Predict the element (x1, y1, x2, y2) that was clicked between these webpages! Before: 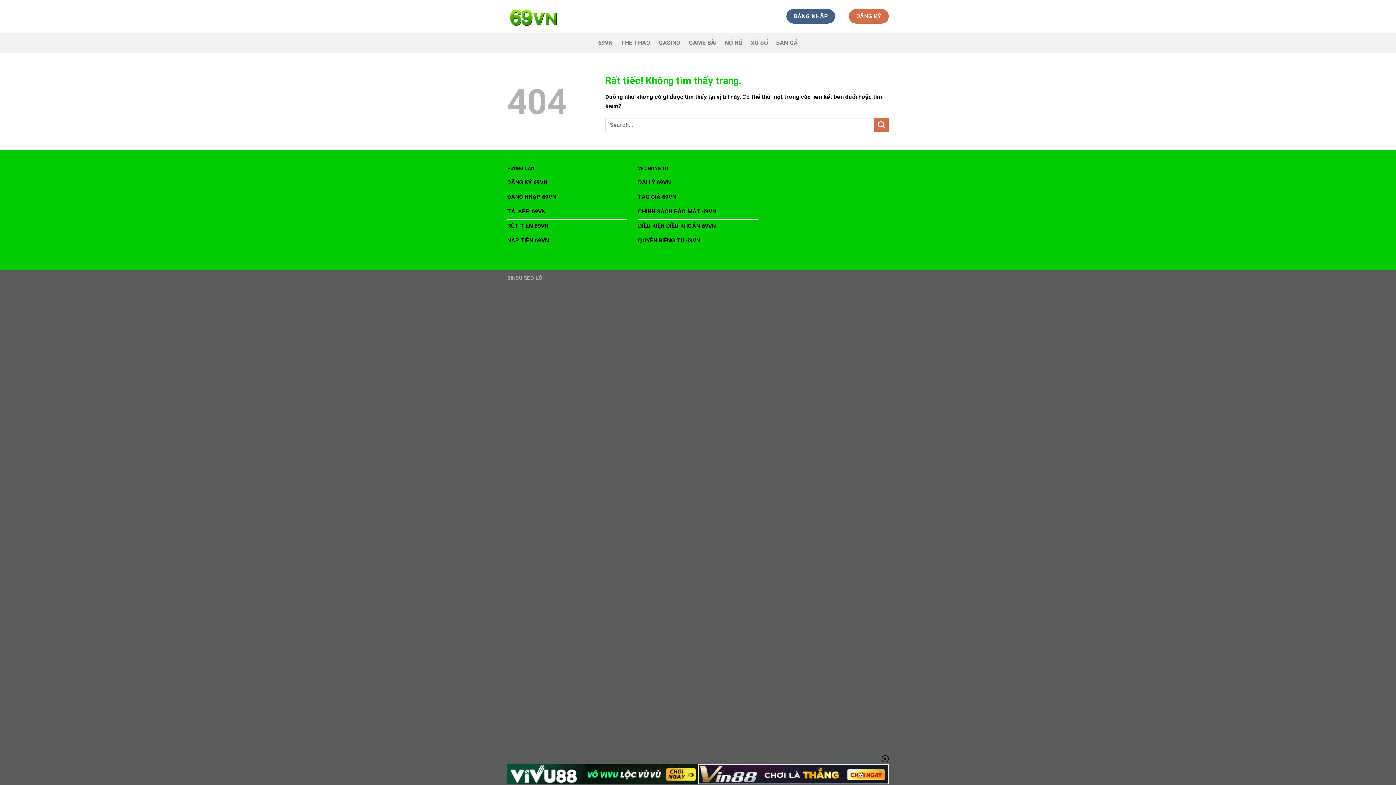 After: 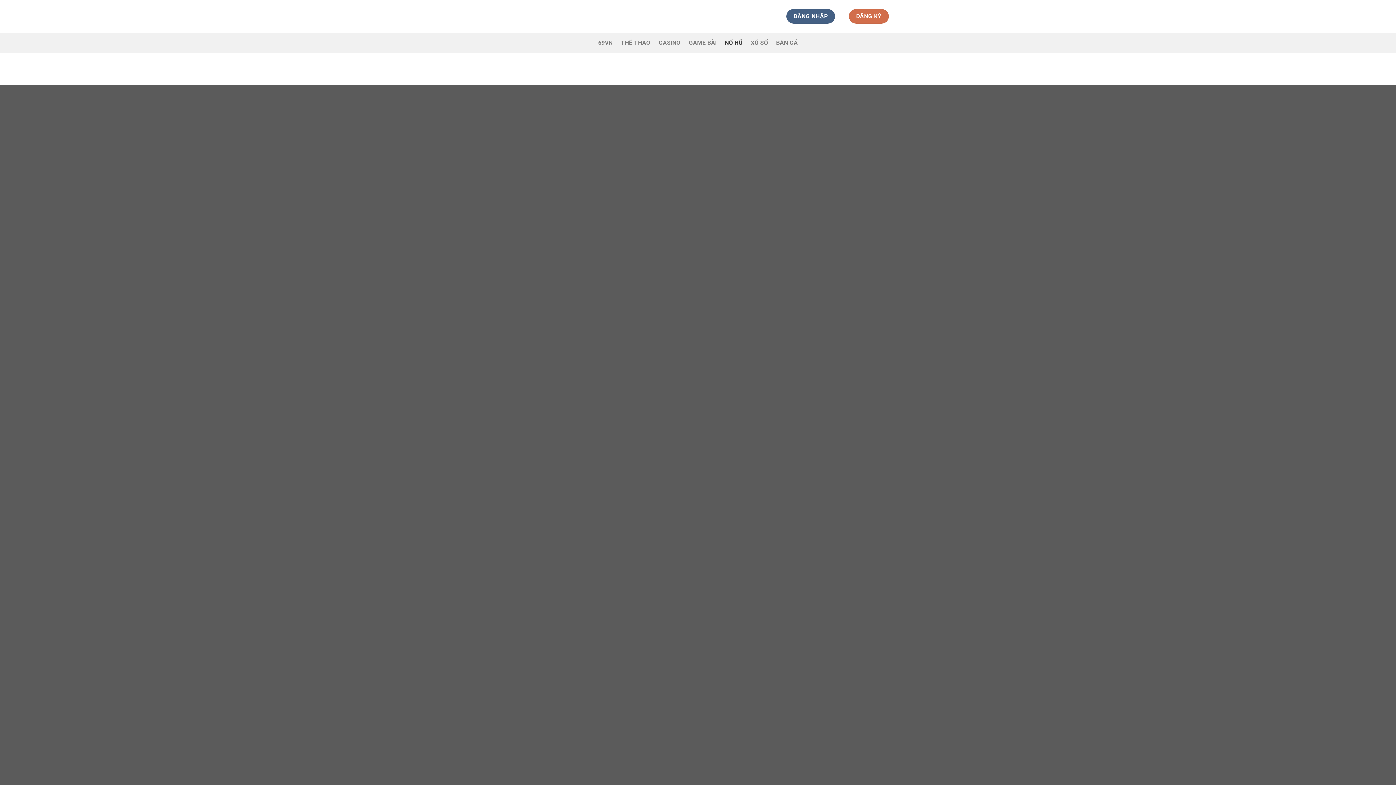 Action: label: NỔ HŨ bbox: (724, 36, 742, 49)